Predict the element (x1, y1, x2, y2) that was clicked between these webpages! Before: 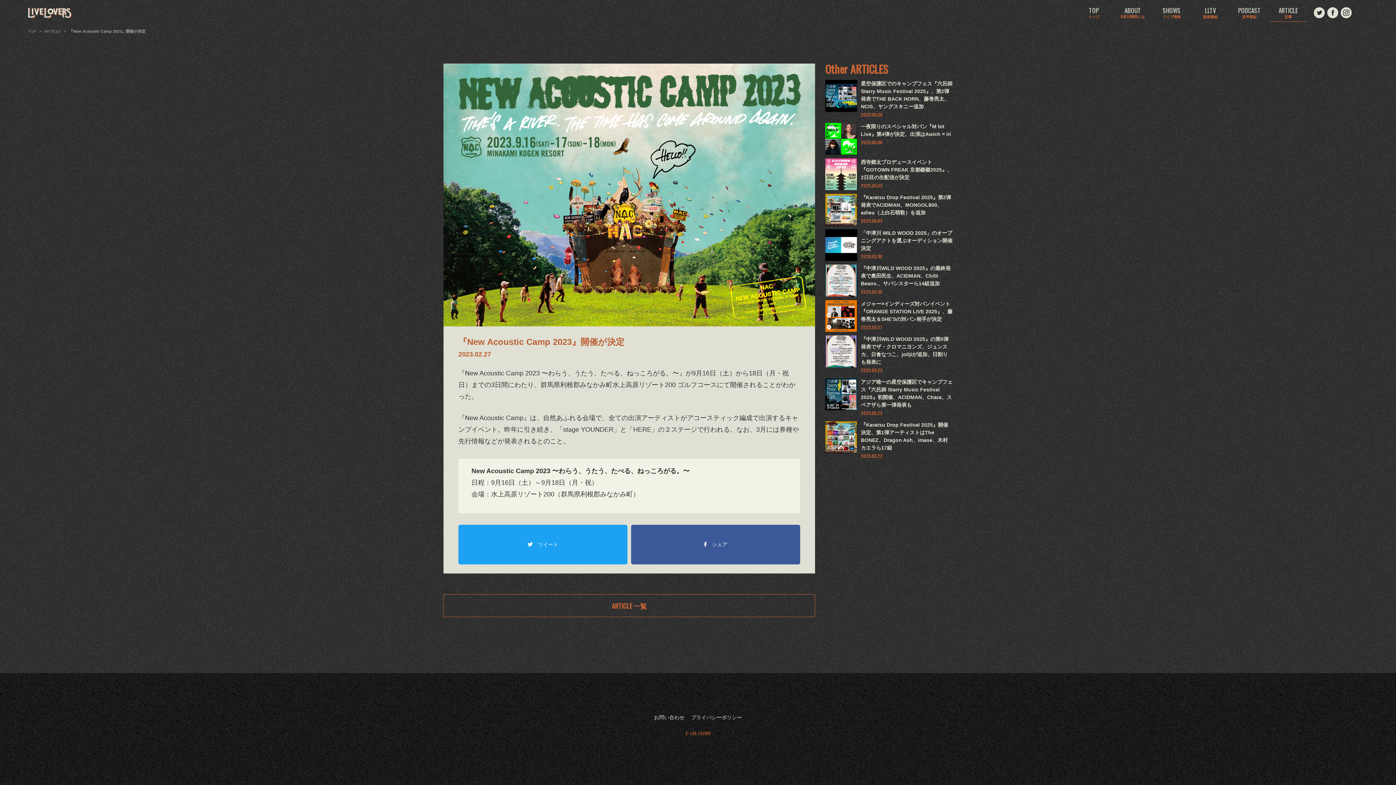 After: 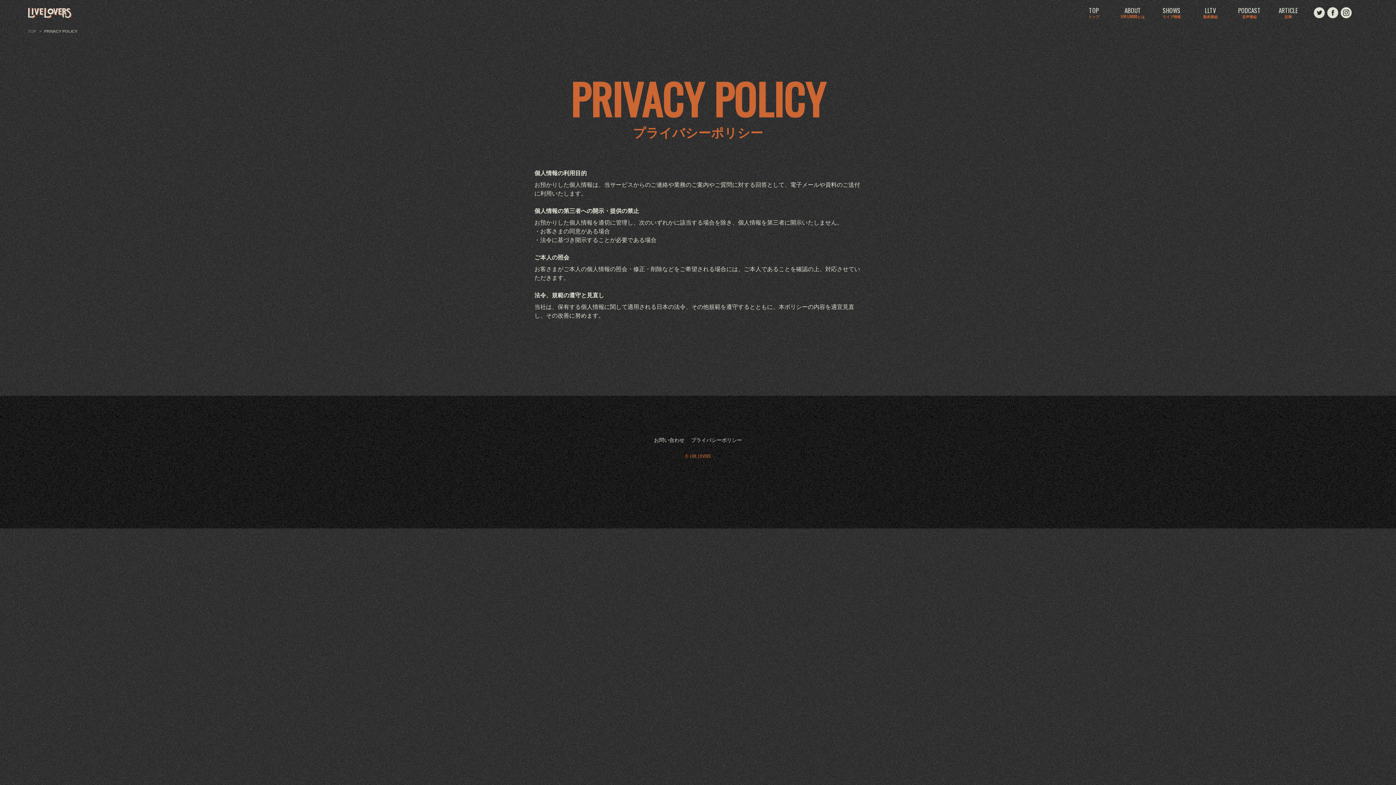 Action: bbox: (691, 714, 742, 720) label: プライバシーポリシー